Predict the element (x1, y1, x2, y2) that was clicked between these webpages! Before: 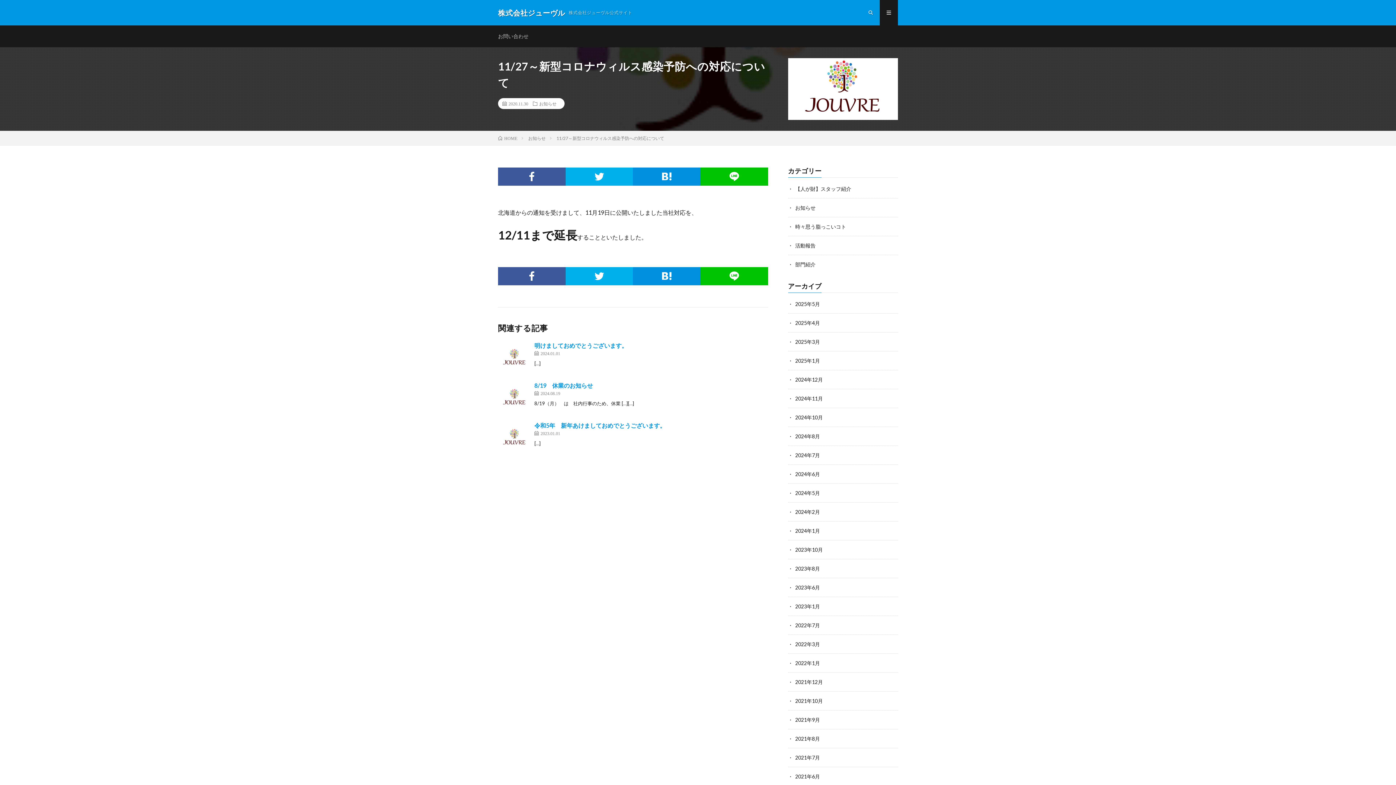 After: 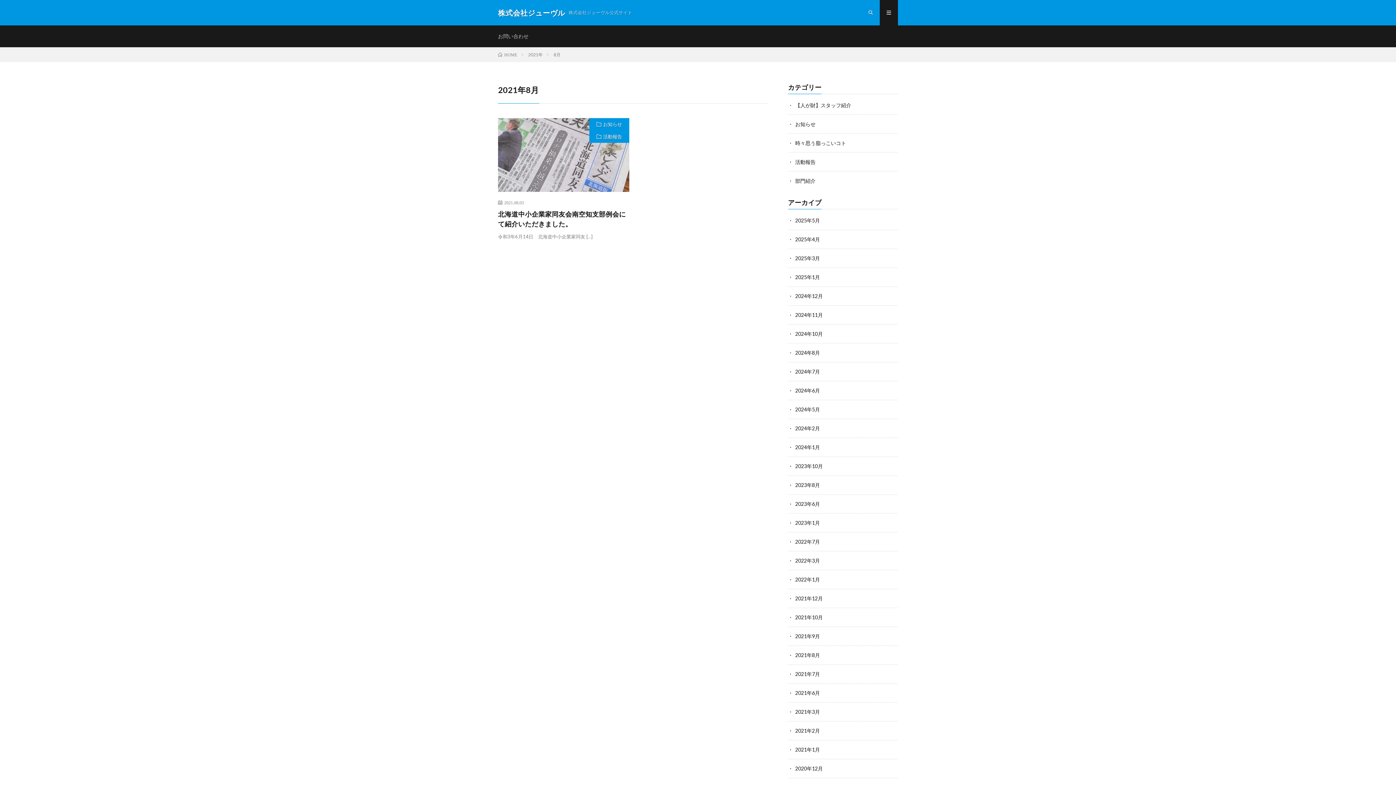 Action: label: 2021年8月 bbox: (795, 736, 820, 742)